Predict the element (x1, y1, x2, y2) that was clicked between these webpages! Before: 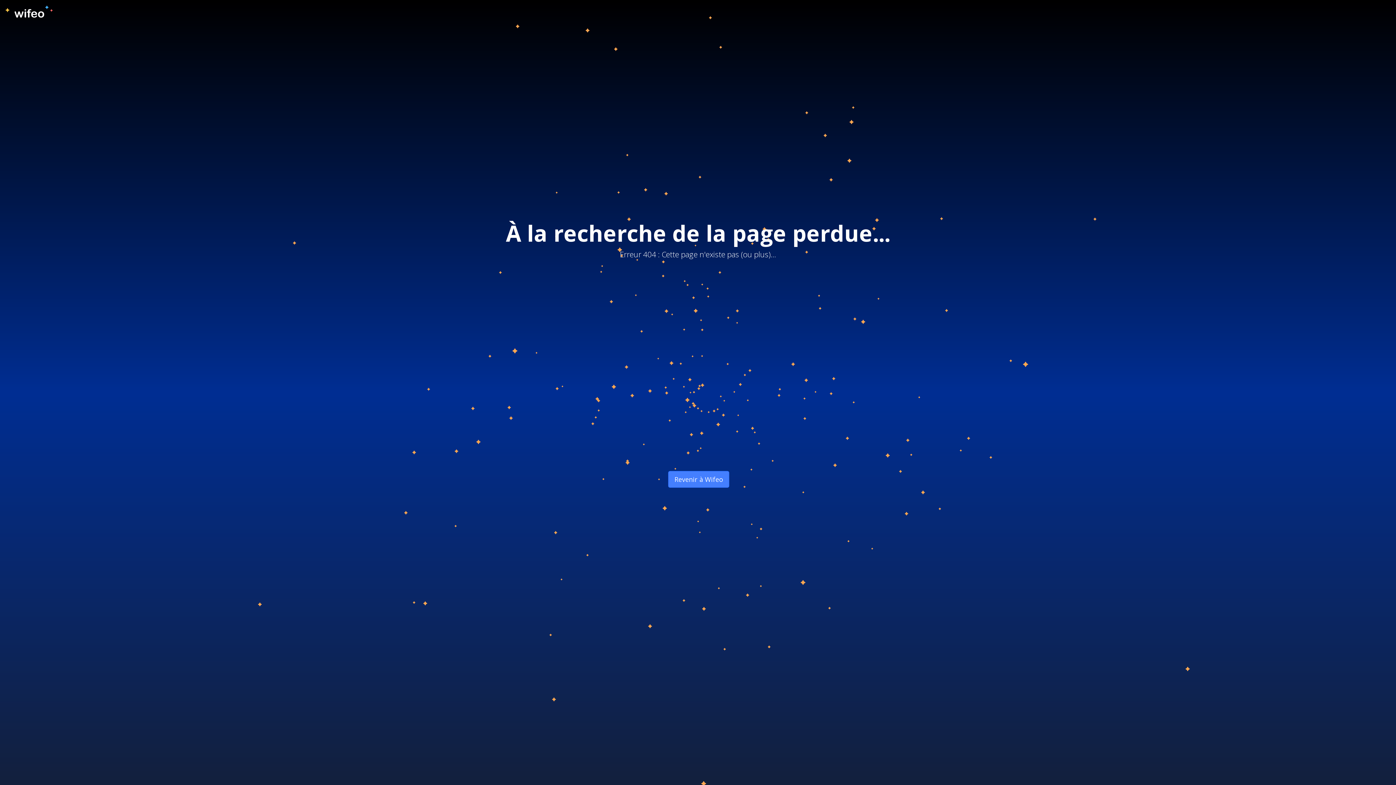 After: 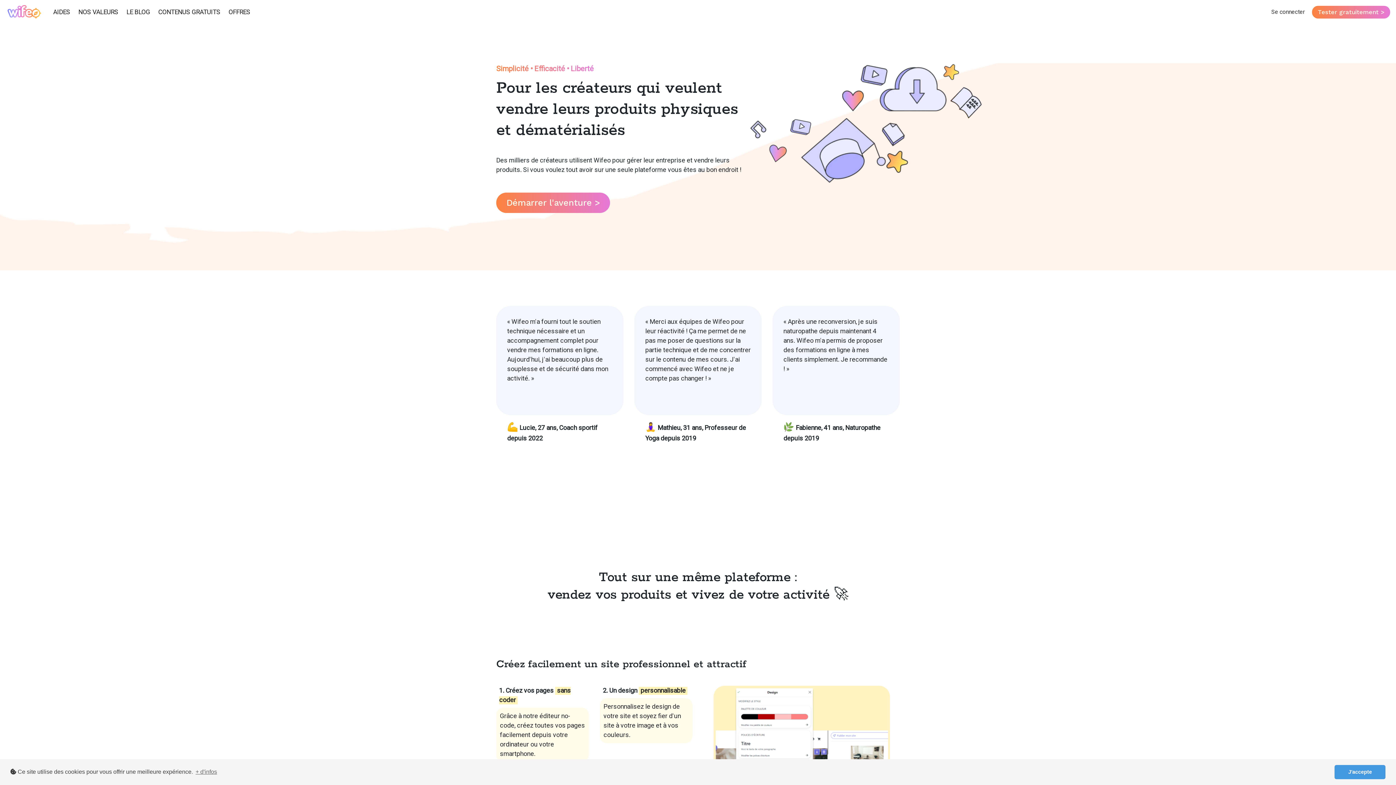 Action: bbox: (668, 471, 729, 488) label: Revenir à Wifeo